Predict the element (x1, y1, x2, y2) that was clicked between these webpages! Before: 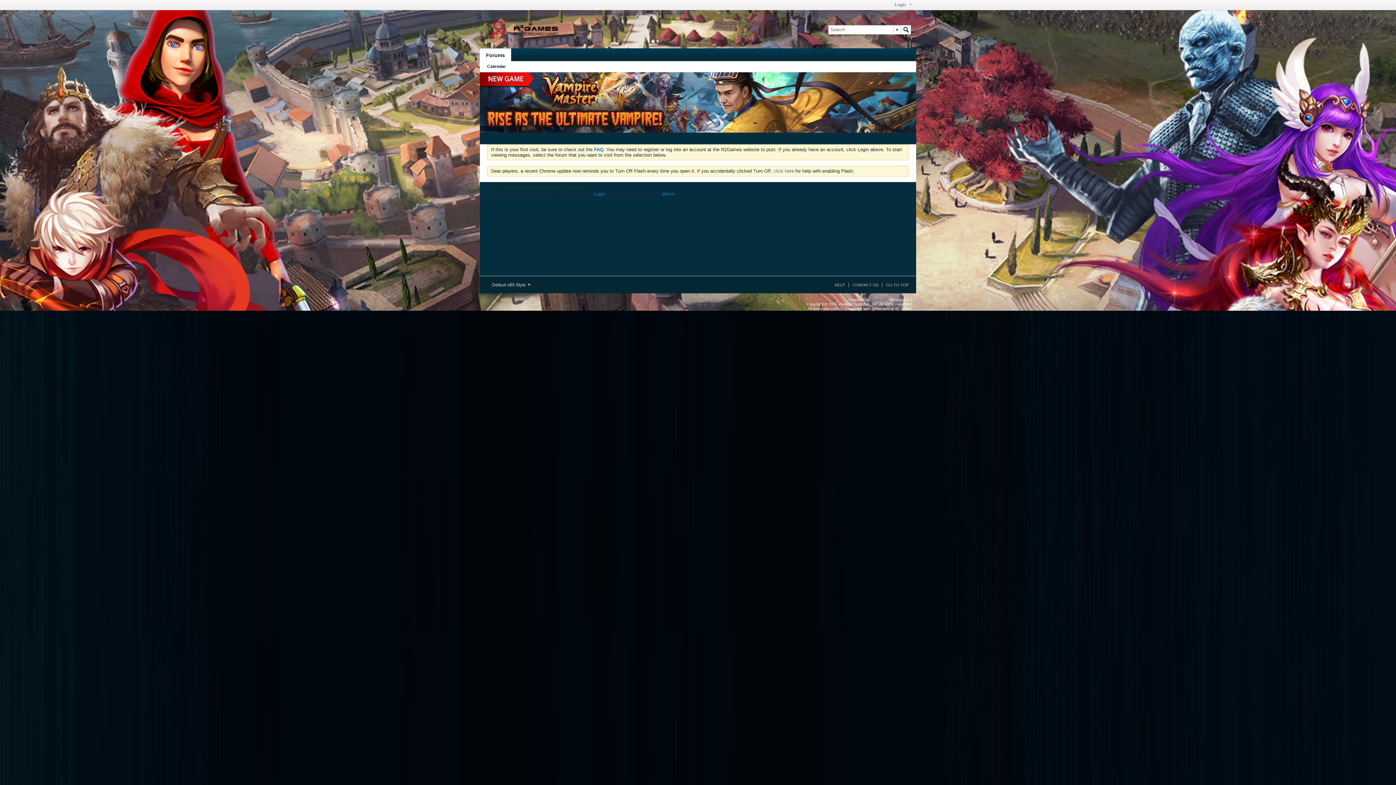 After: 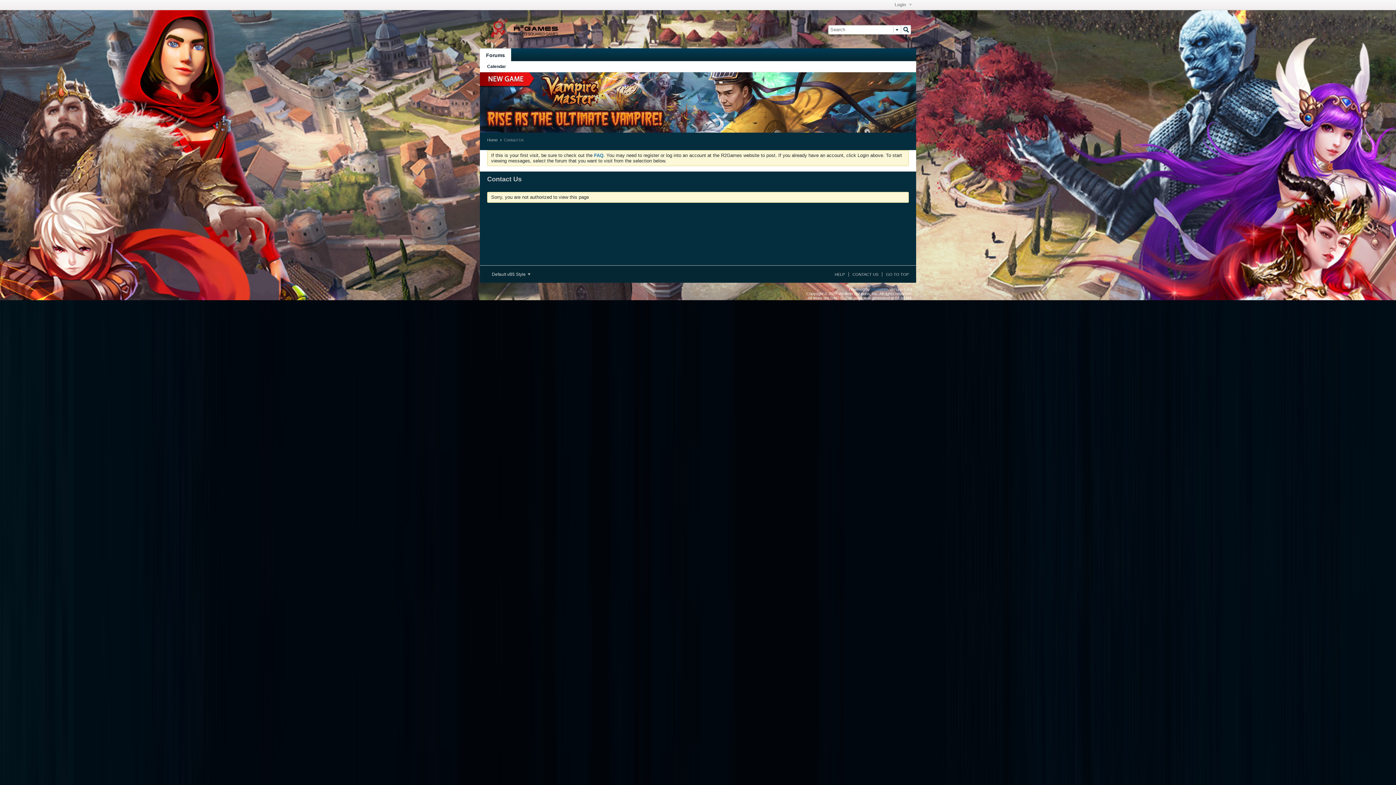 Action: bbox: (662, 191, 674, 196) label: admin